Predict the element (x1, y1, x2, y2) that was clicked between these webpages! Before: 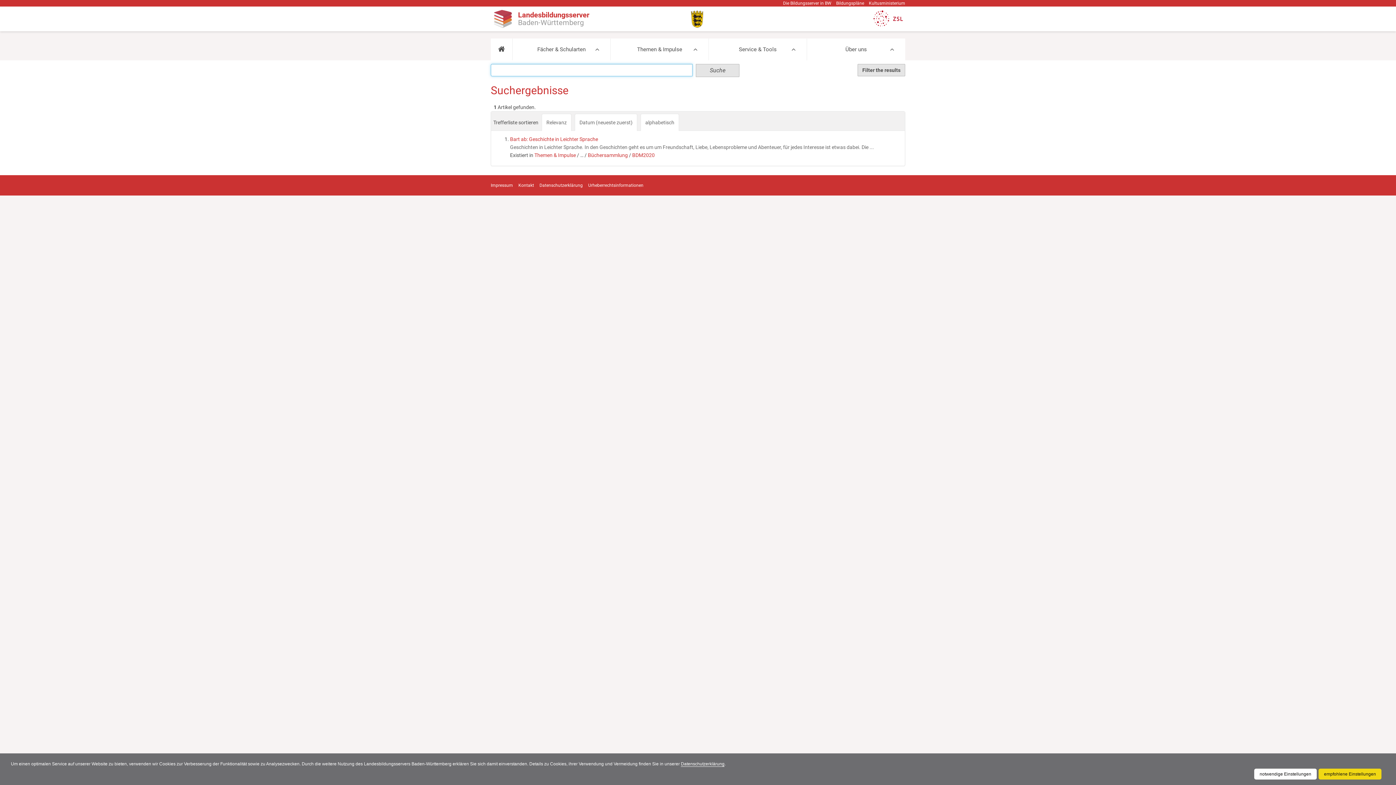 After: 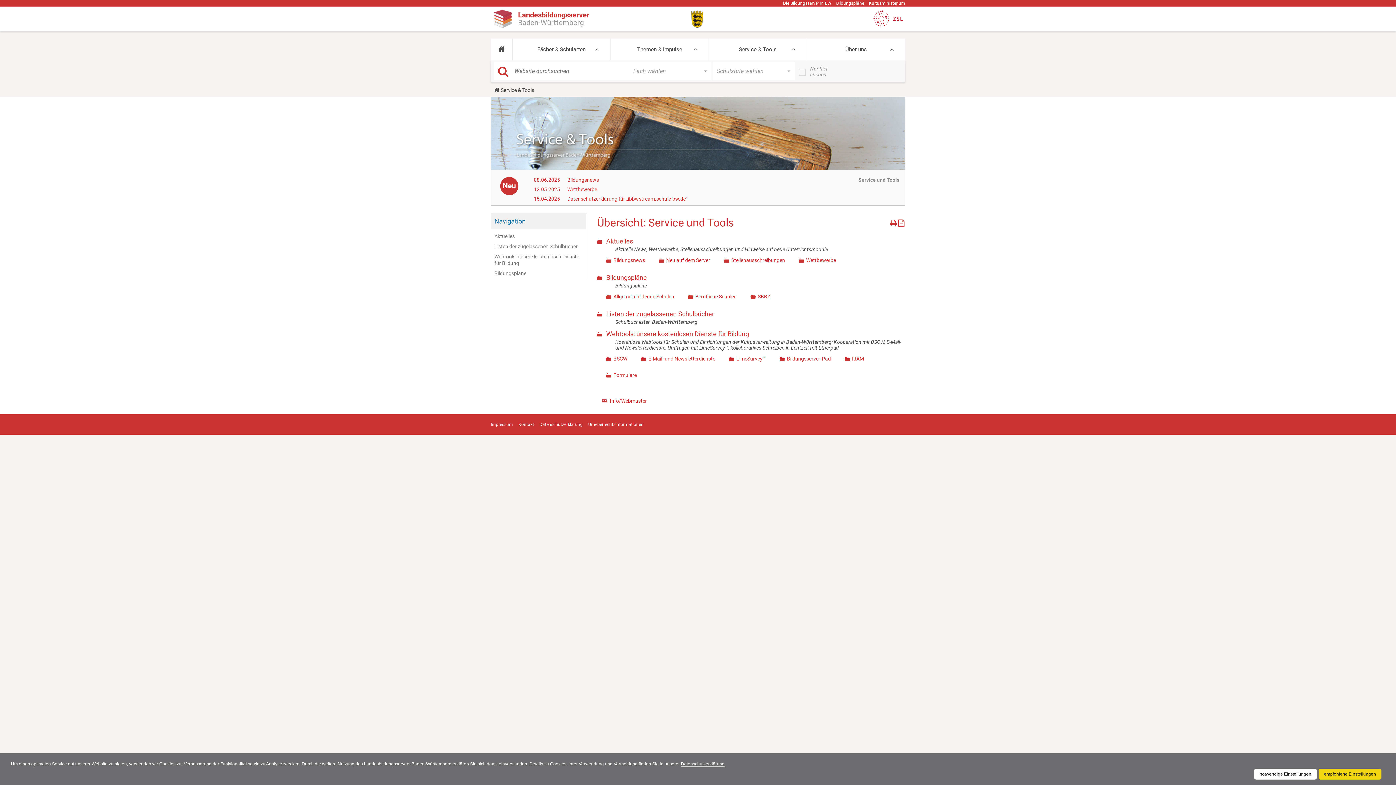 Action: bbox: (716, 44, 799, 54) label: Service & Tools